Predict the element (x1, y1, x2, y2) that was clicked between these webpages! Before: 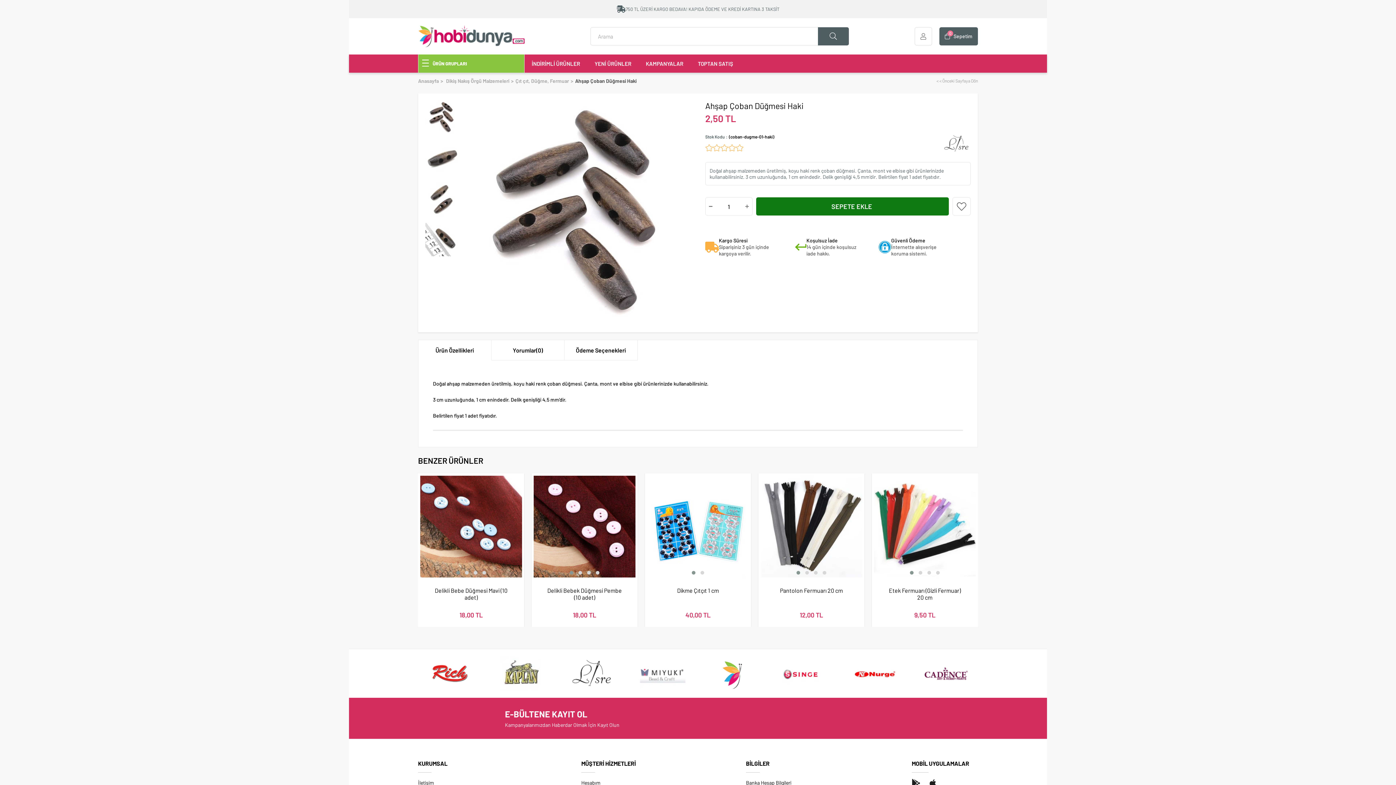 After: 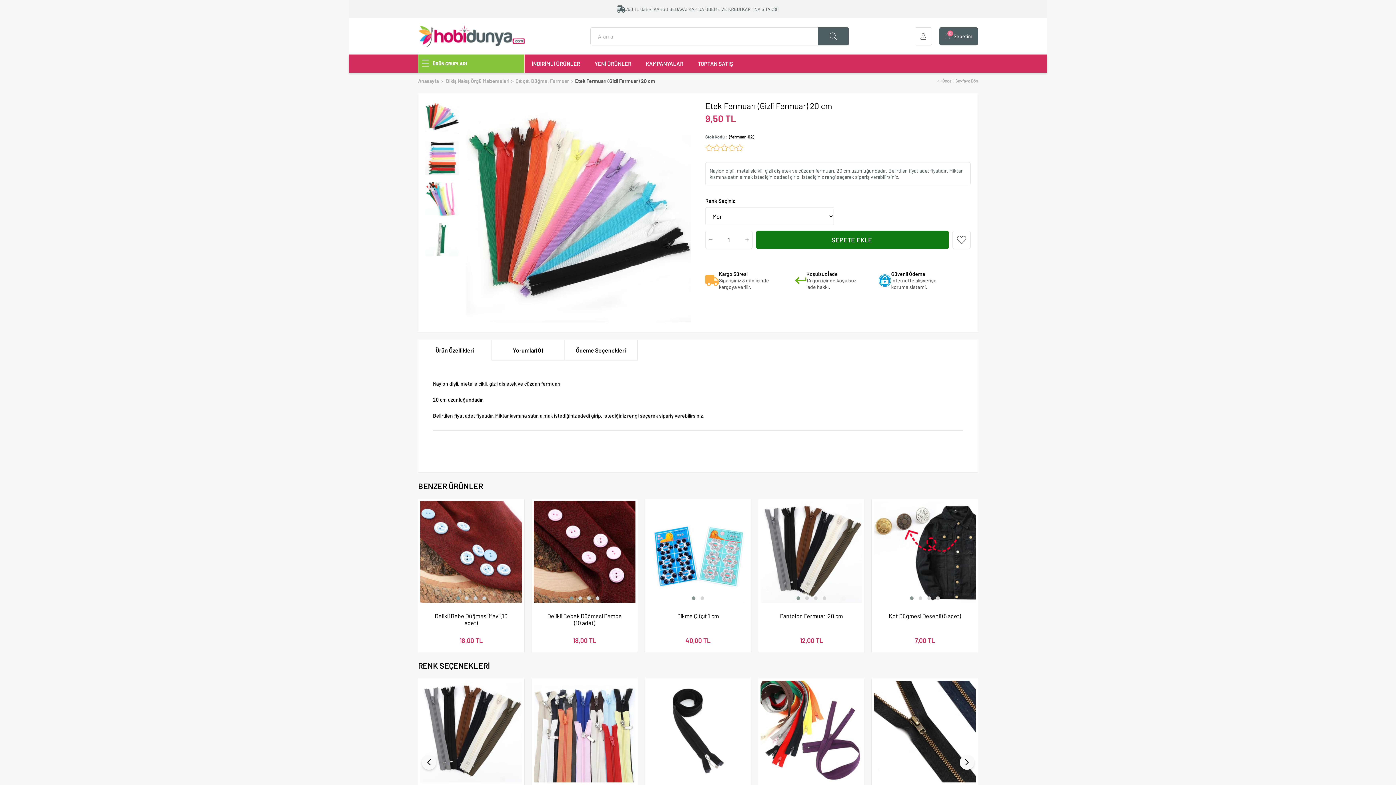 Action: bbox: (874, 475, 976, 577)